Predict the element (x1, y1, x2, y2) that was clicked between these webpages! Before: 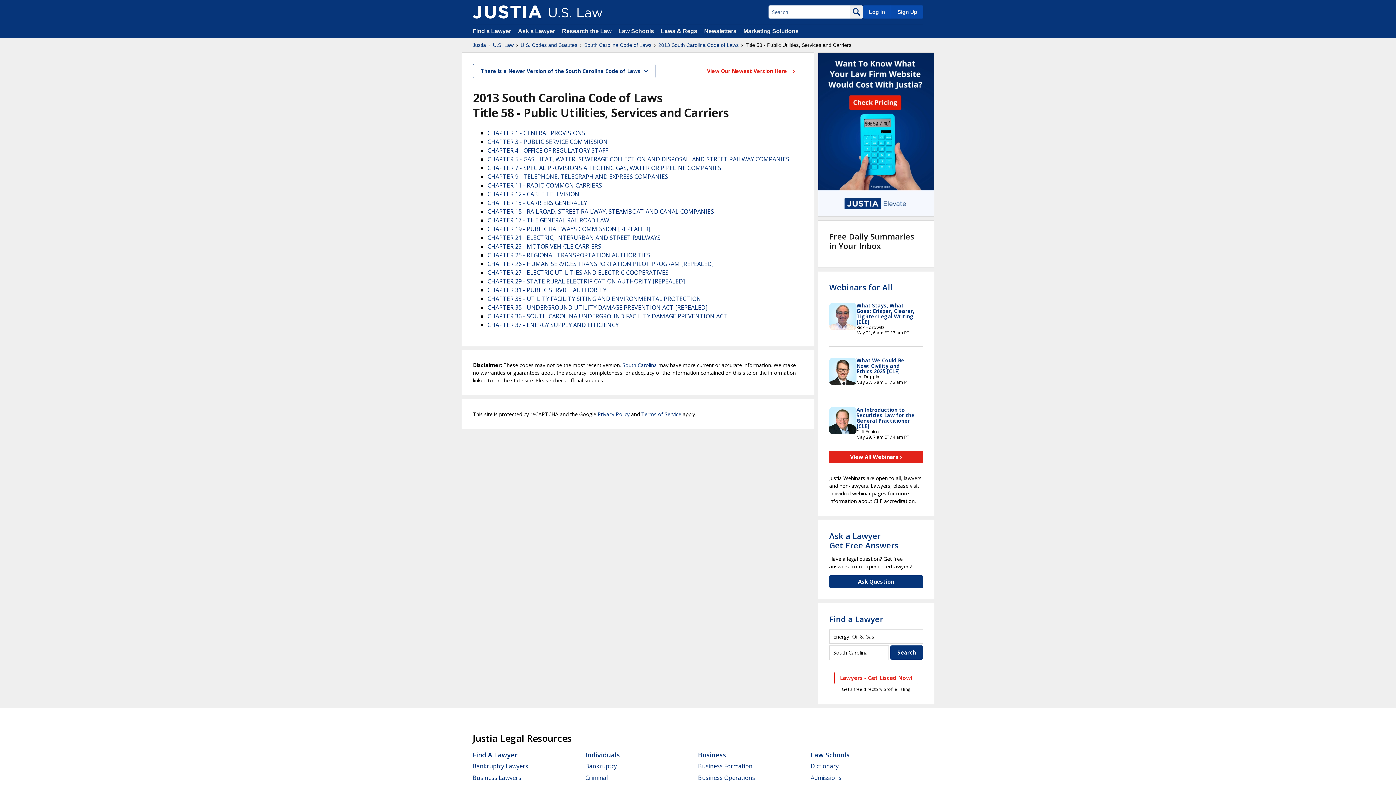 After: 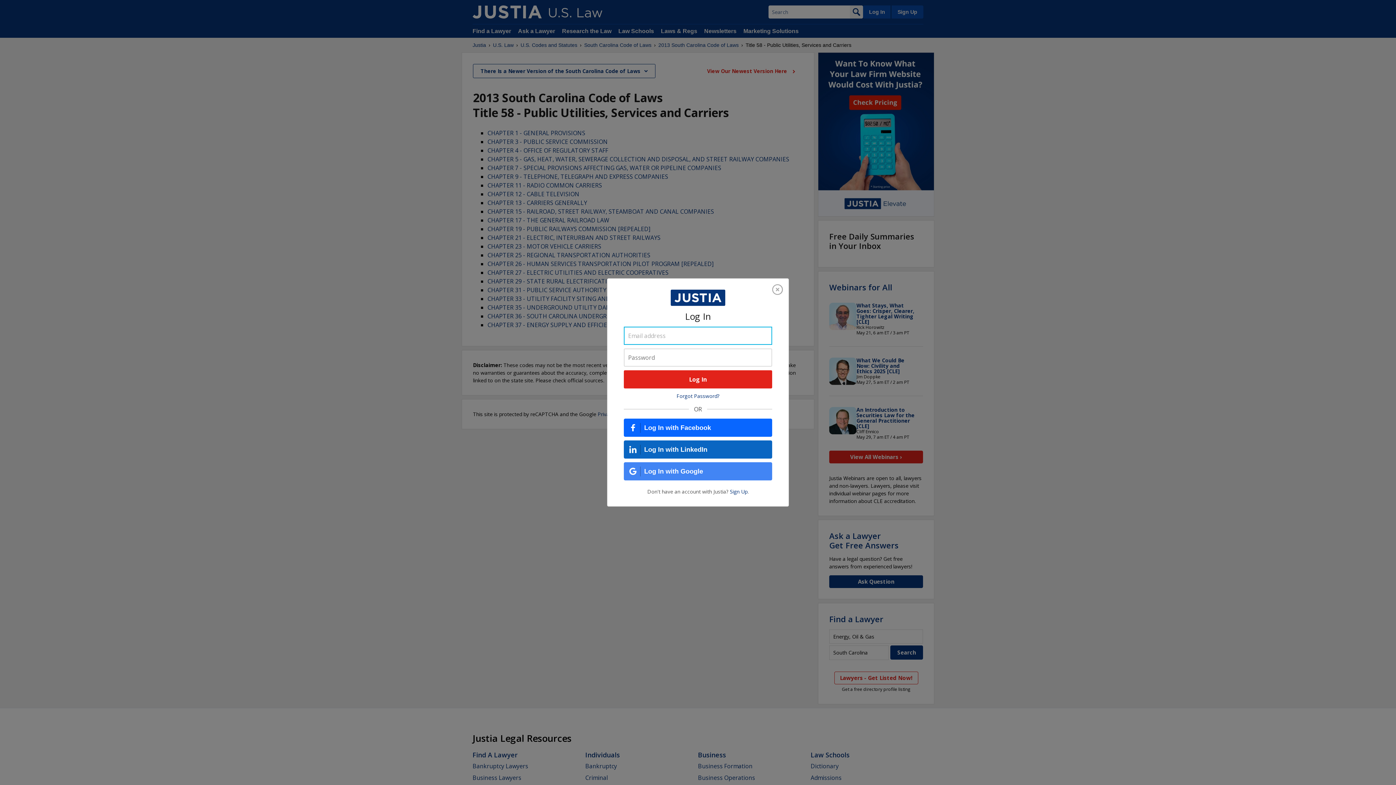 Action: bbox: (863, 5, 890, 18) label: Log In